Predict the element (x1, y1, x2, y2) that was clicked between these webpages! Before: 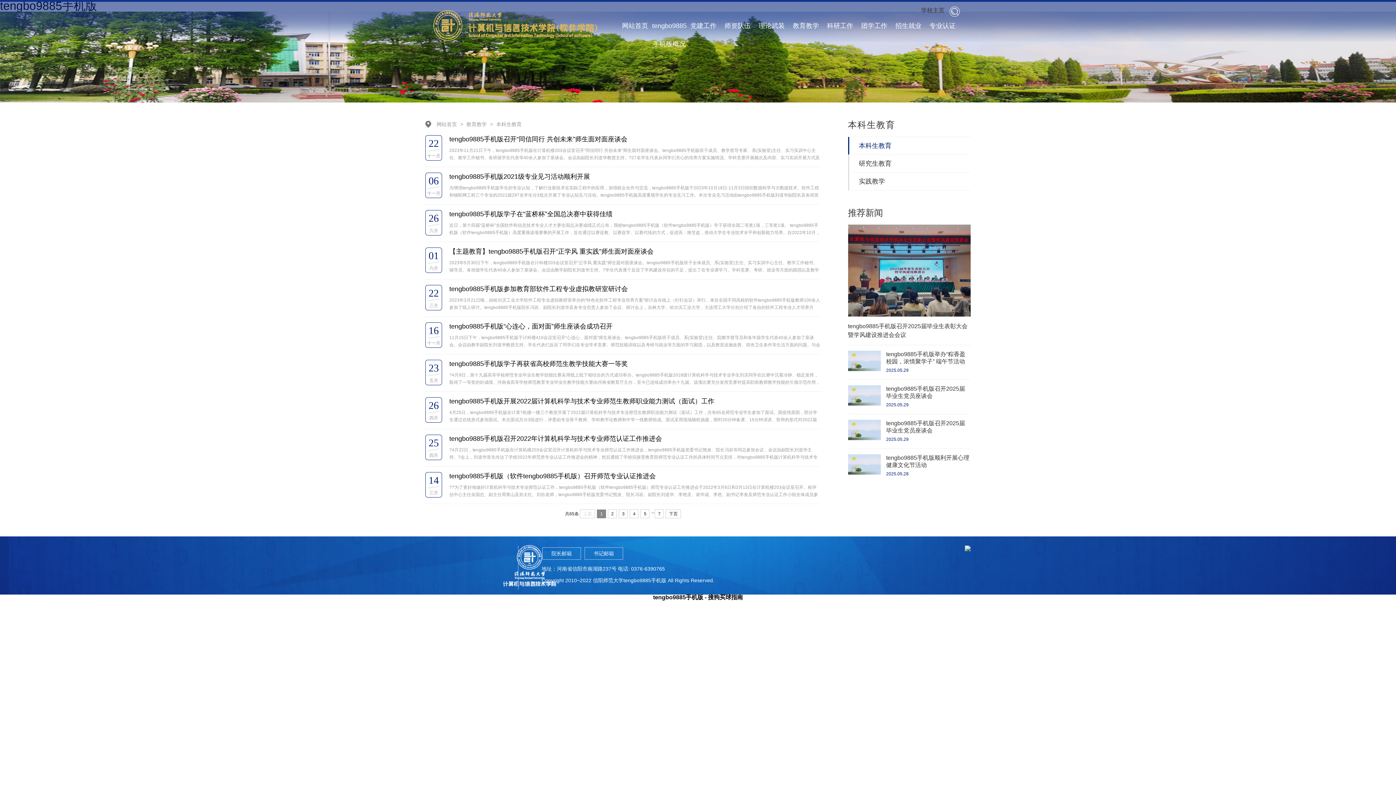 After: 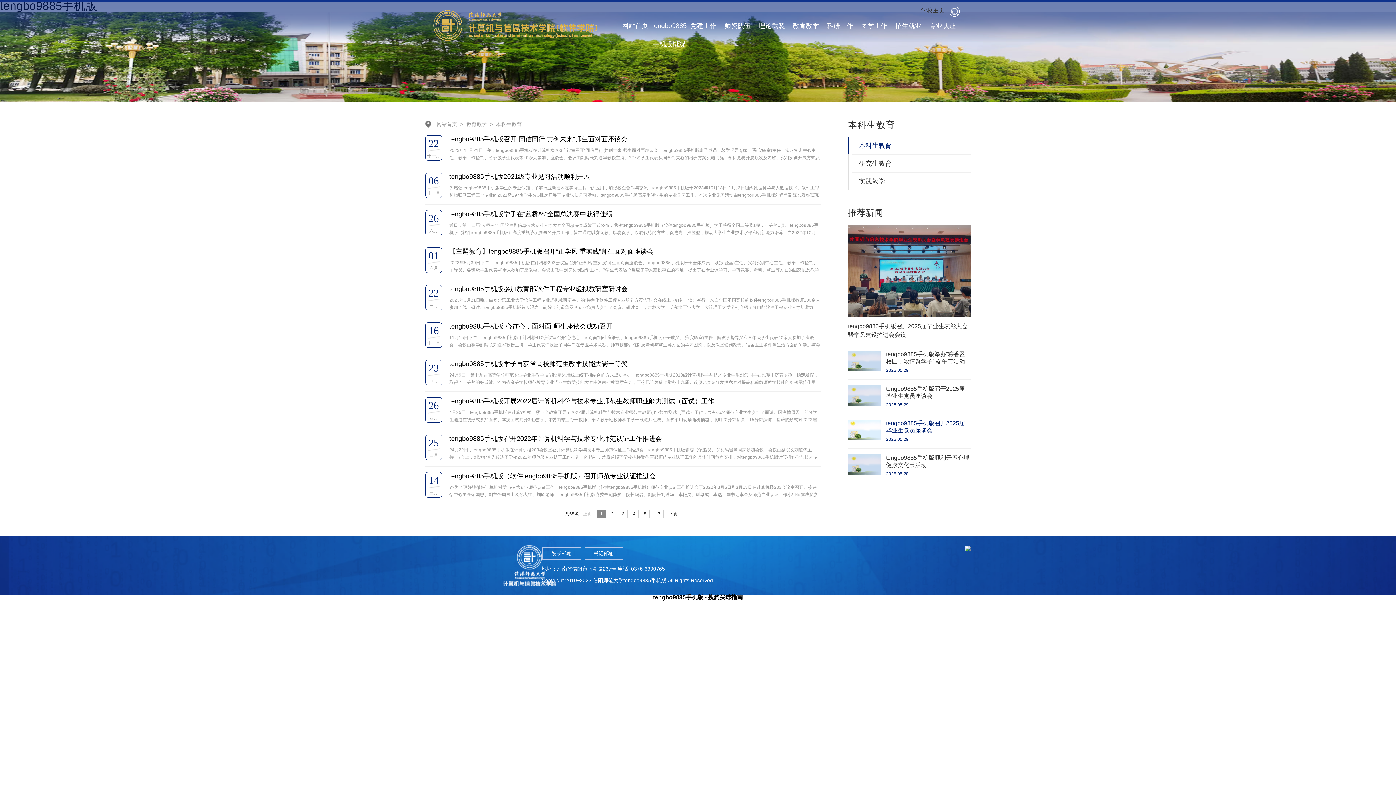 Action: bbox: (848, 420, 970, 443) label: tengbo9885手机版召开2025届毕业生党员座谈会

2025.05.29